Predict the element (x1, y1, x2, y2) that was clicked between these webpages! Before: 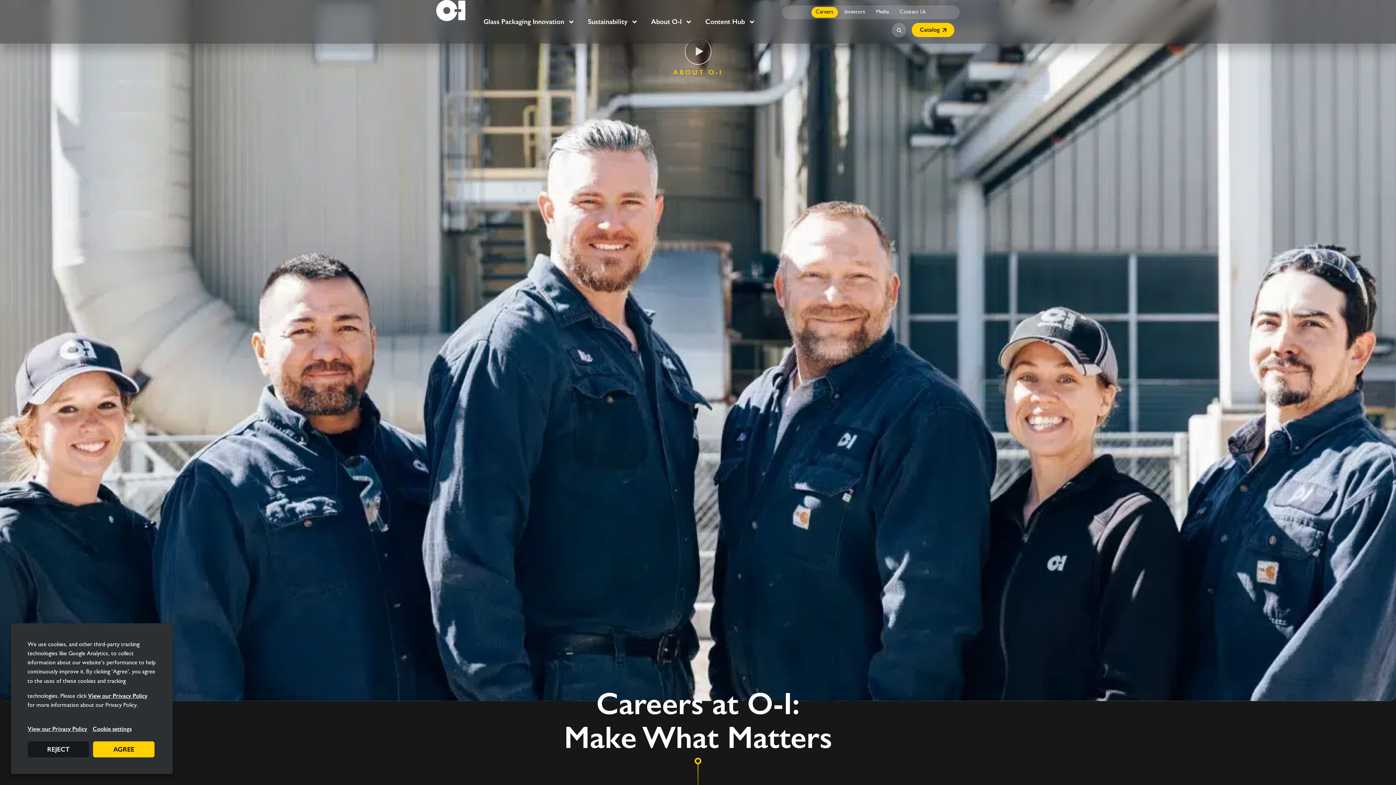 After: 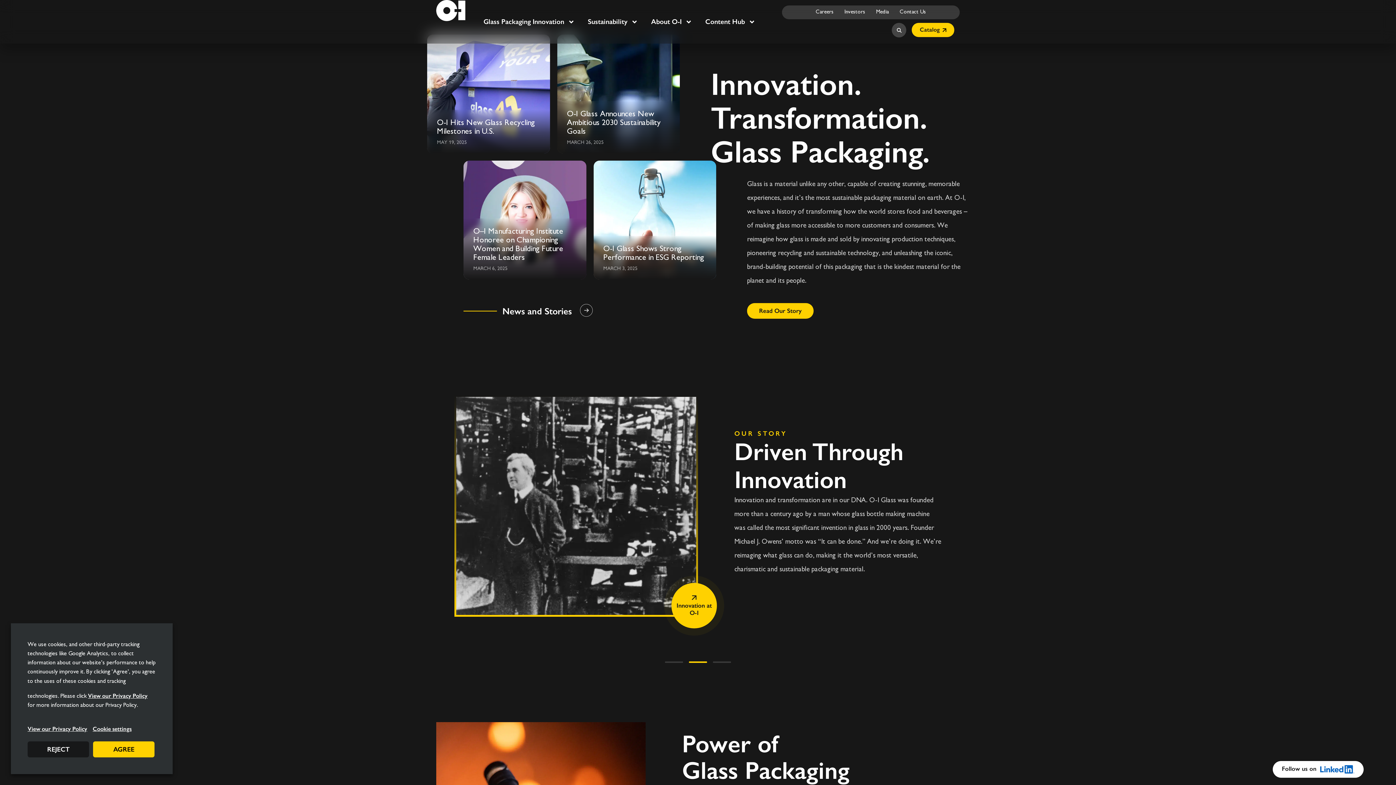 Action: bbox: (436, 0, 465, 20)